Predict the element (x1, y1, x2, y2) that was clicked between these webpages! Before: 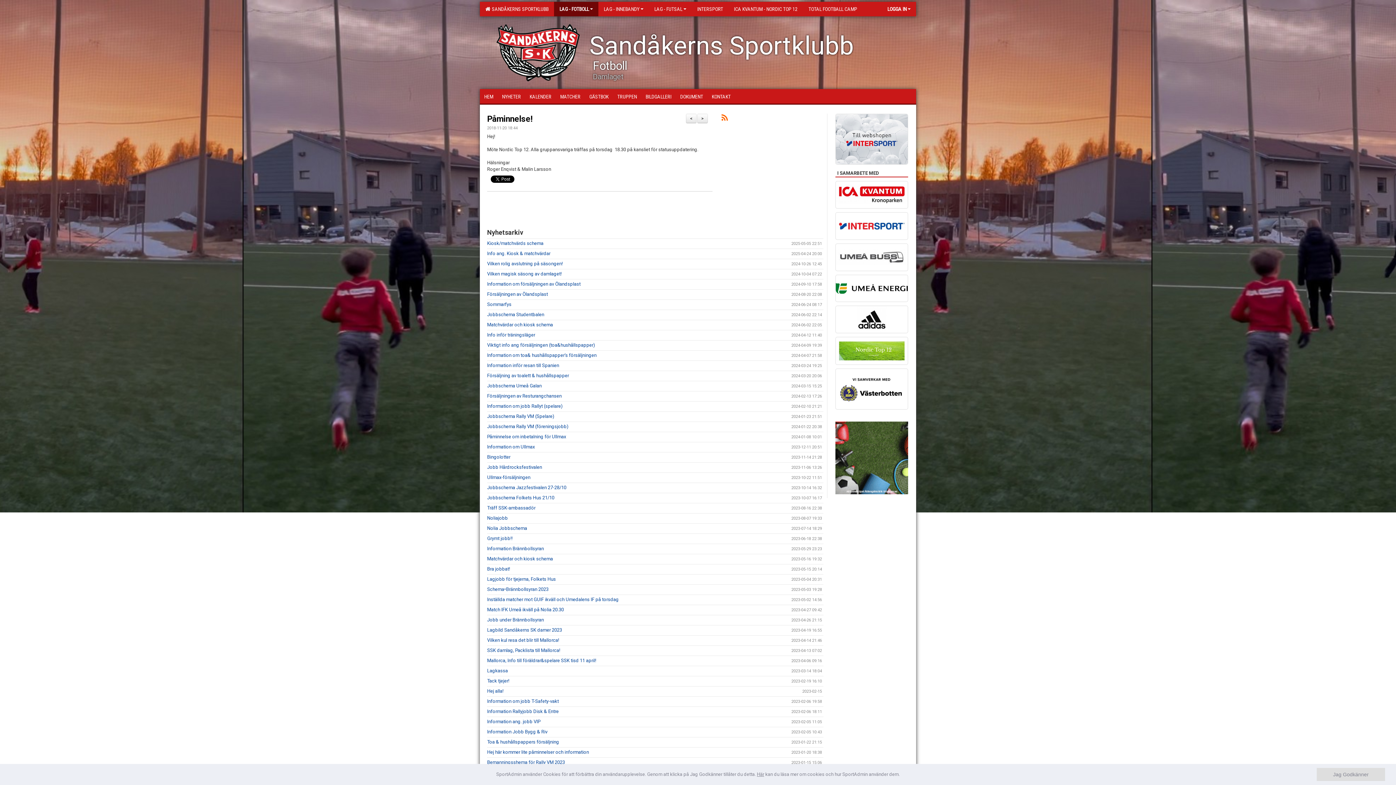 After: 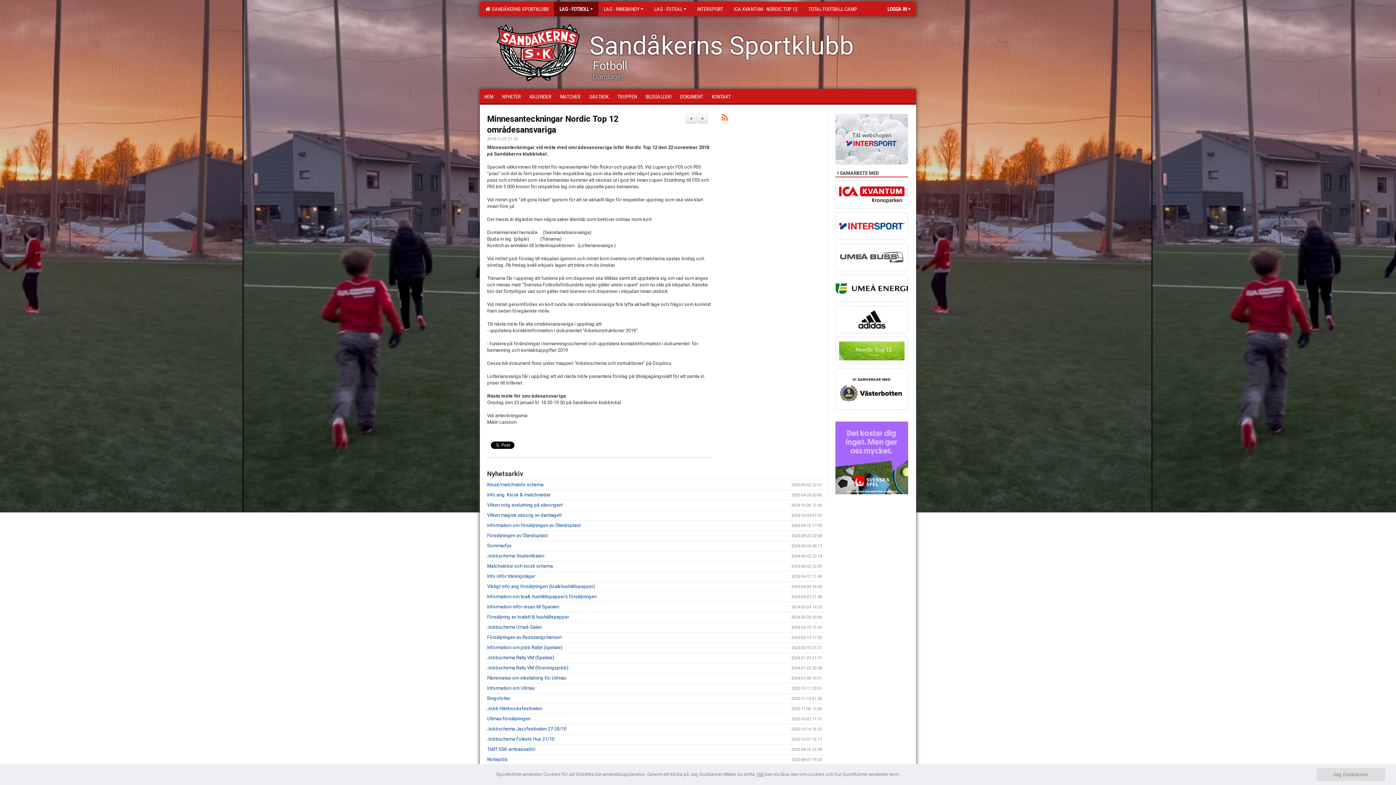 Action: bbox: (686, 113, 696, 123) label: <